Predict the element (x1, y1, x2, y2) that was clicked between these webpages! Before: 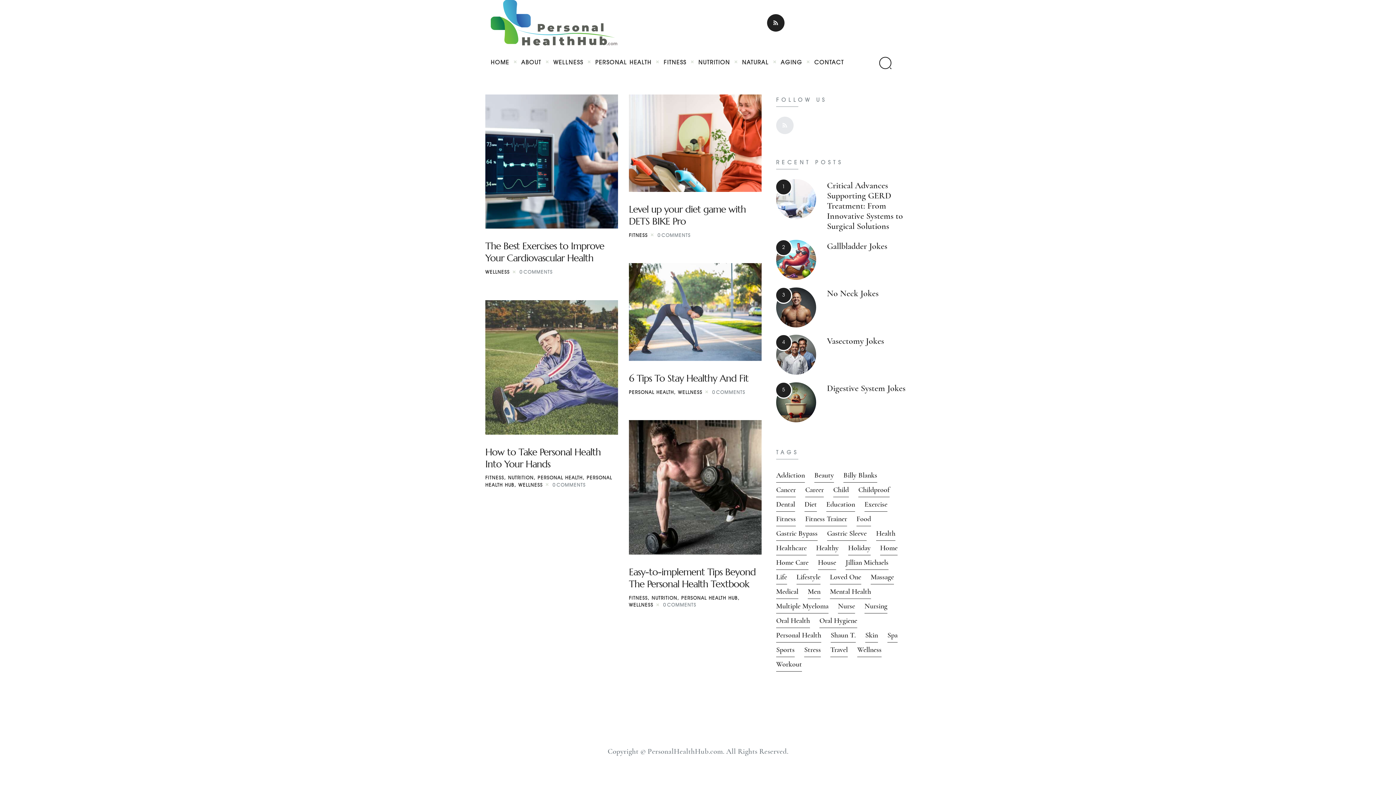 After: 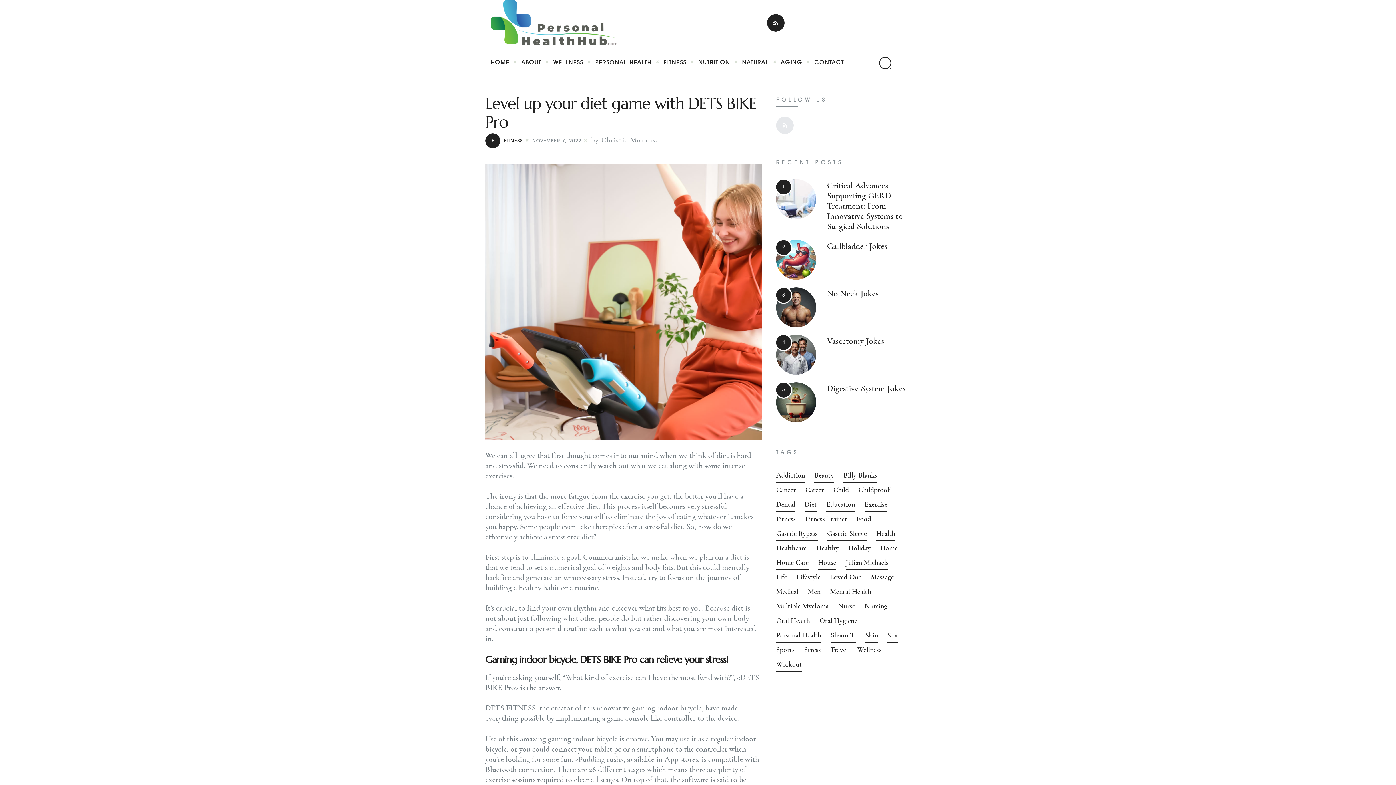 Action: label: Level up your diet game with DETS BIKE Pro bbox: (629, 203, 746, 227)